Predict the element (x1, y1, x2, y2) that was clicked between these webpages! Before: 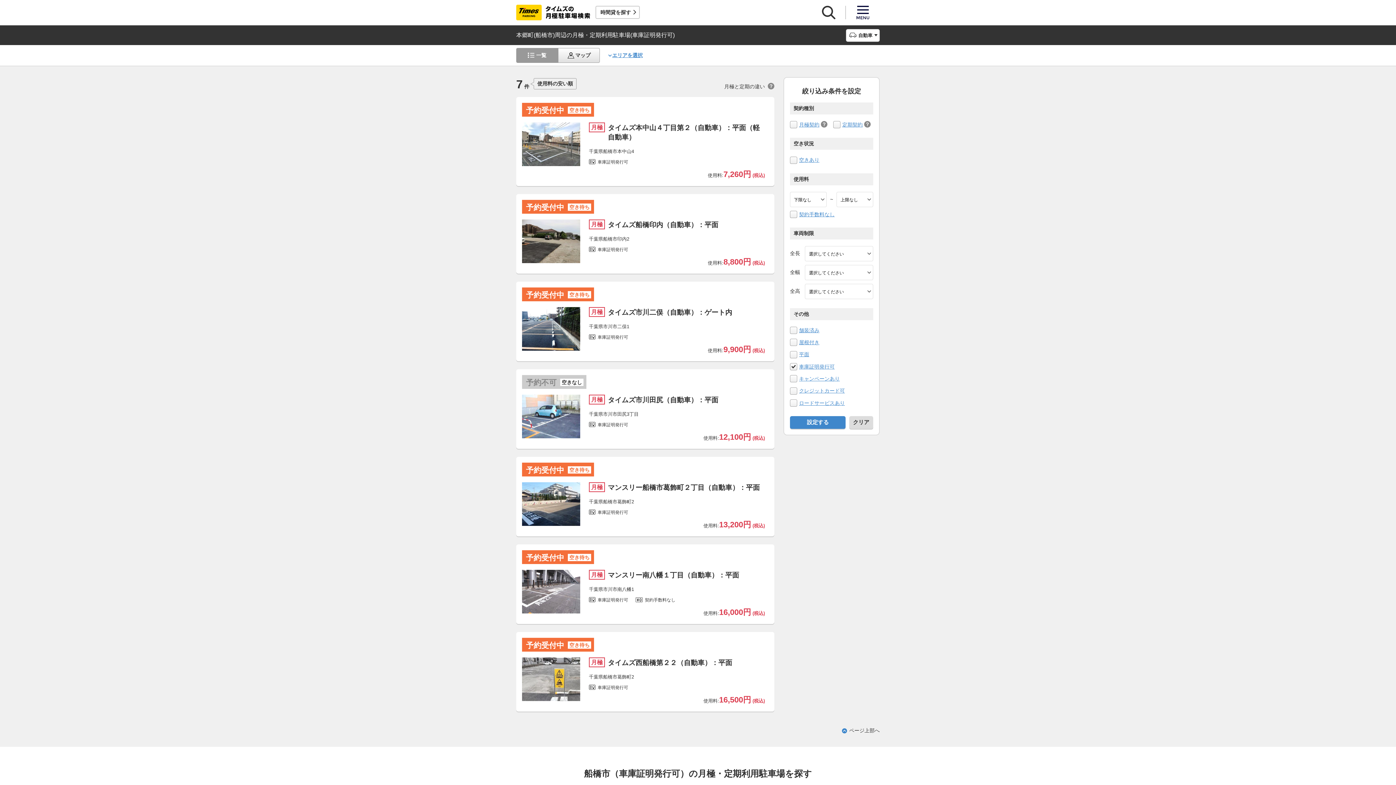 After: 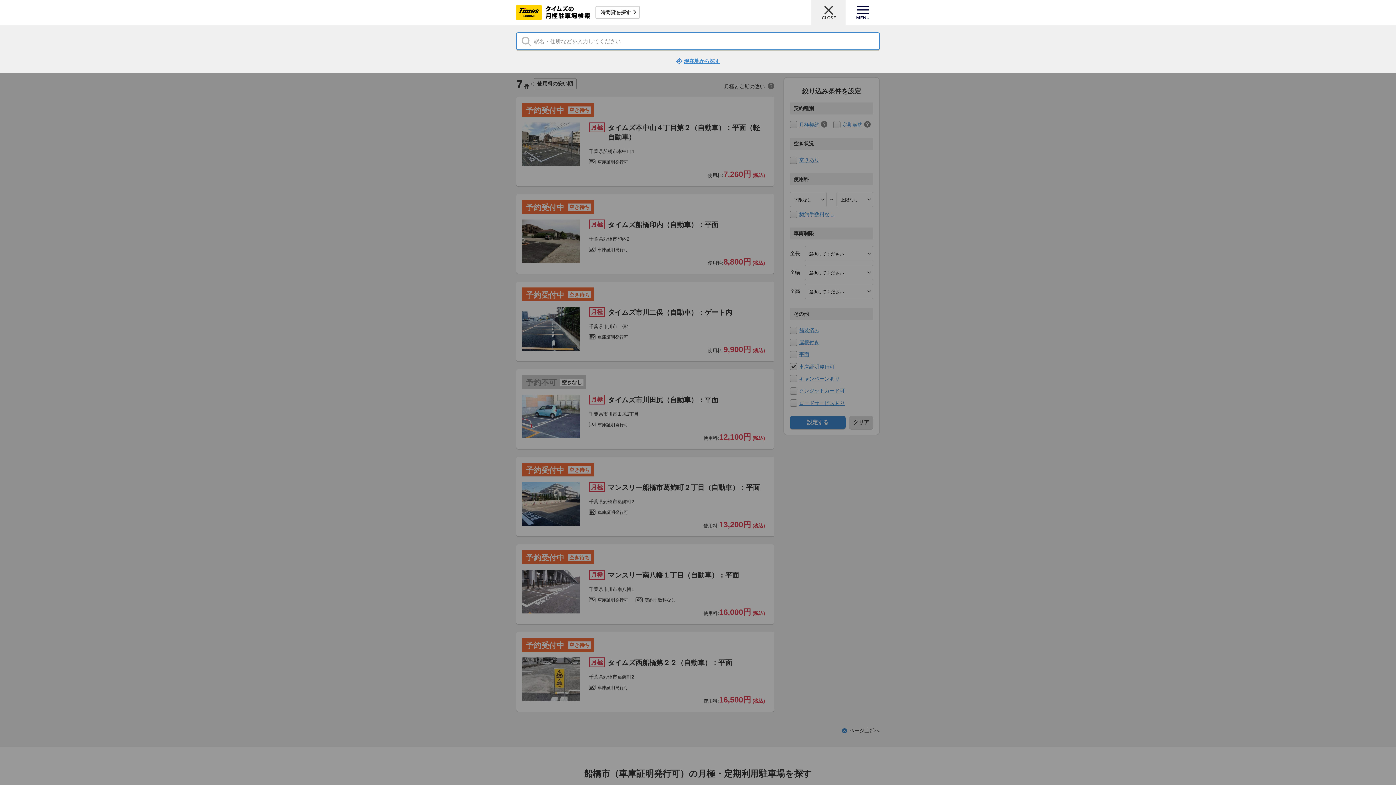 Action: bbox: (811, 0, 846, 25)